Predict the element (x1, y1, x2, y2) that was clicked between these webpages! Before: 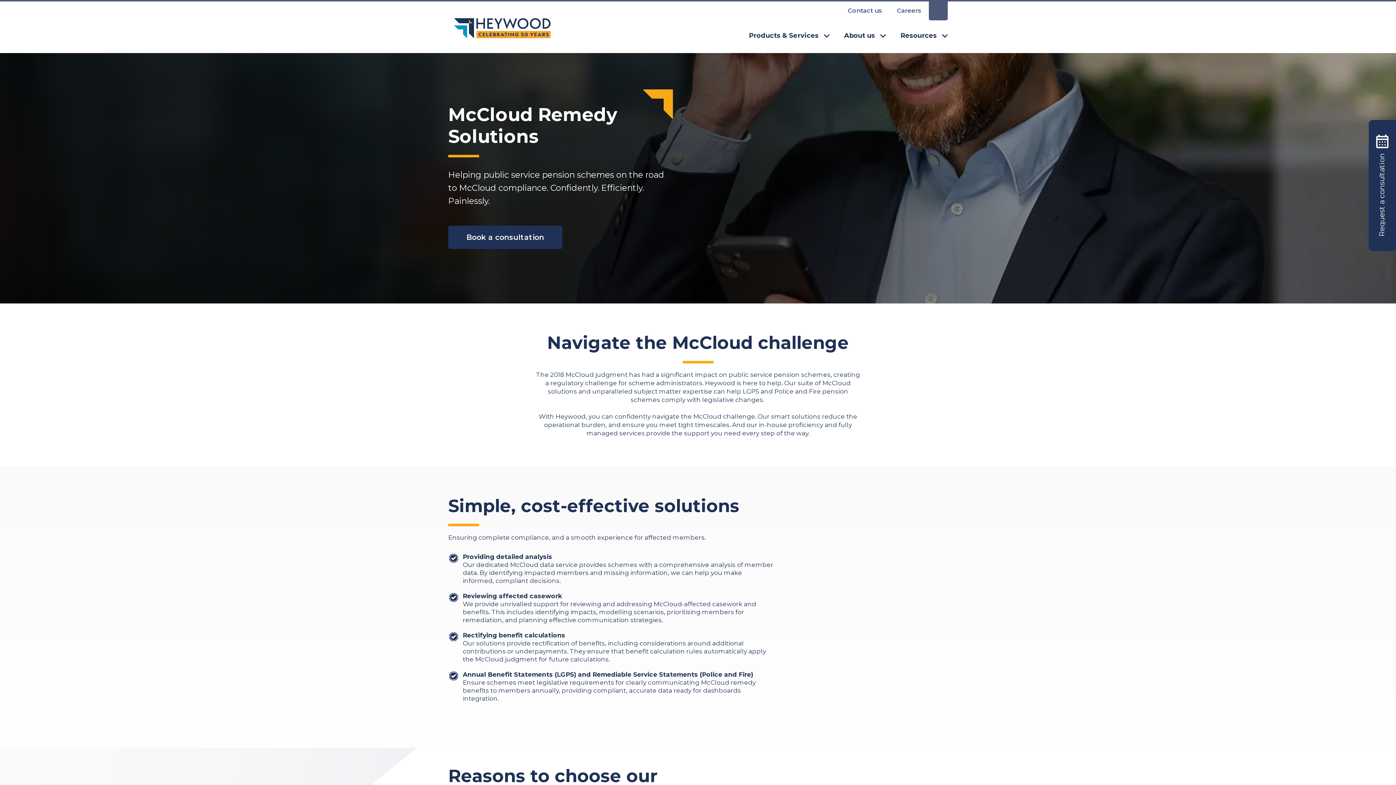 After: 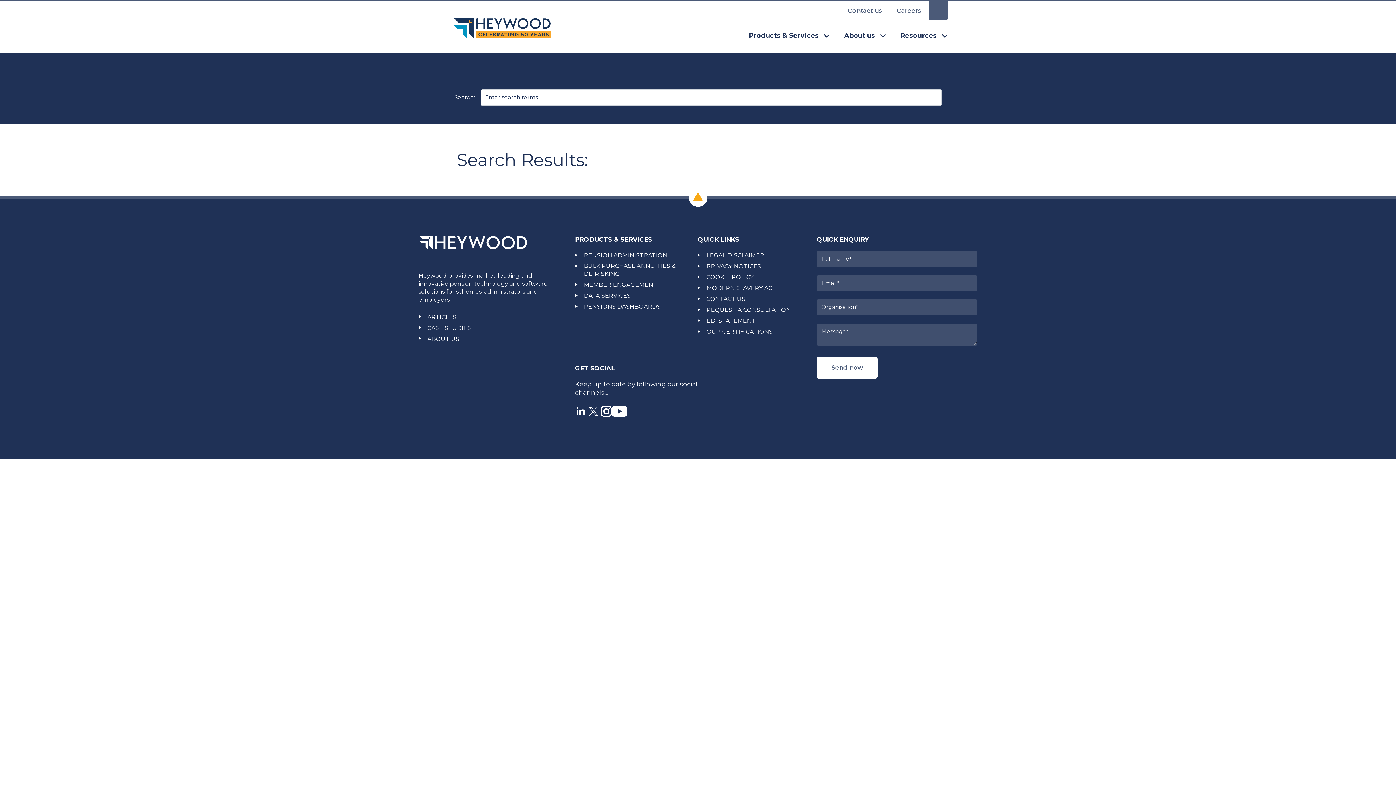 Action: bbox: (929, 1, 948, 20)